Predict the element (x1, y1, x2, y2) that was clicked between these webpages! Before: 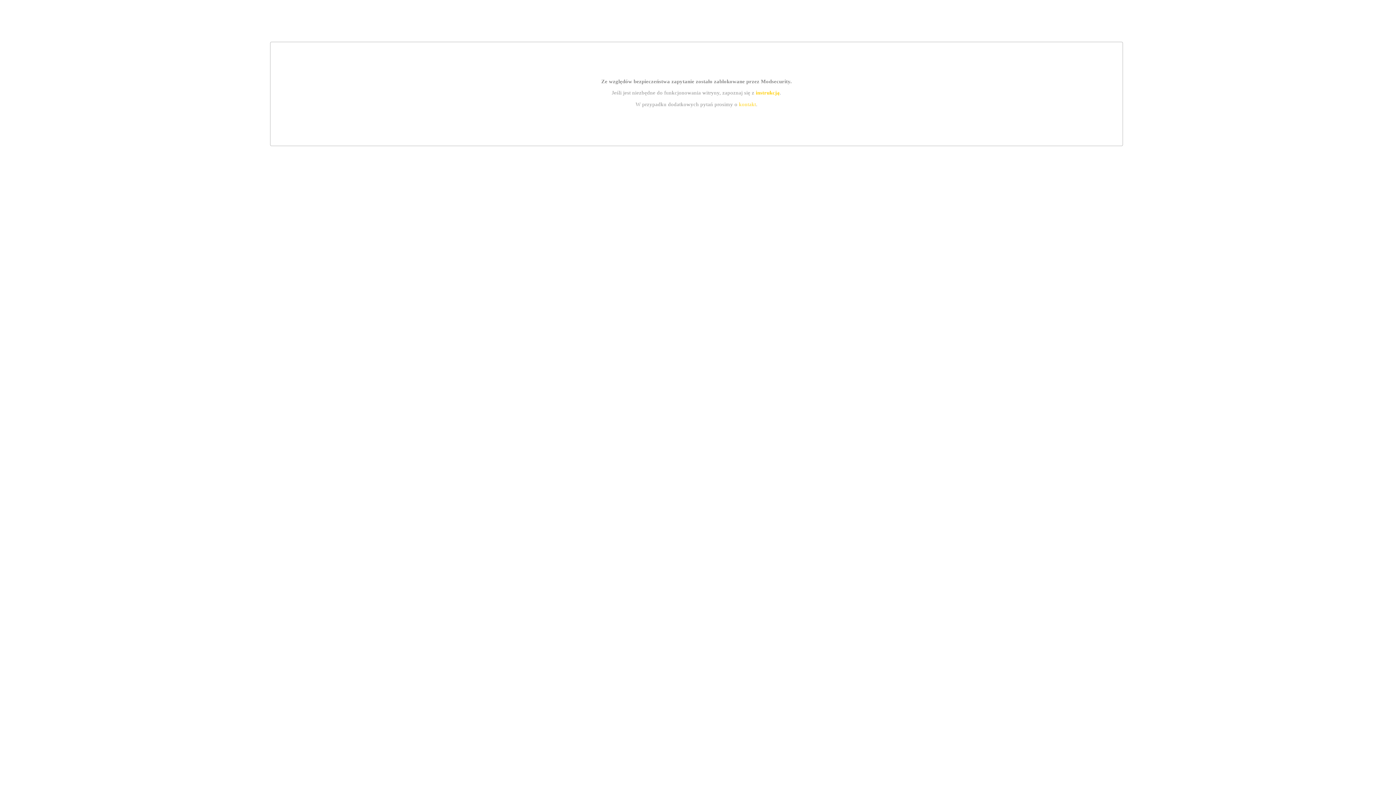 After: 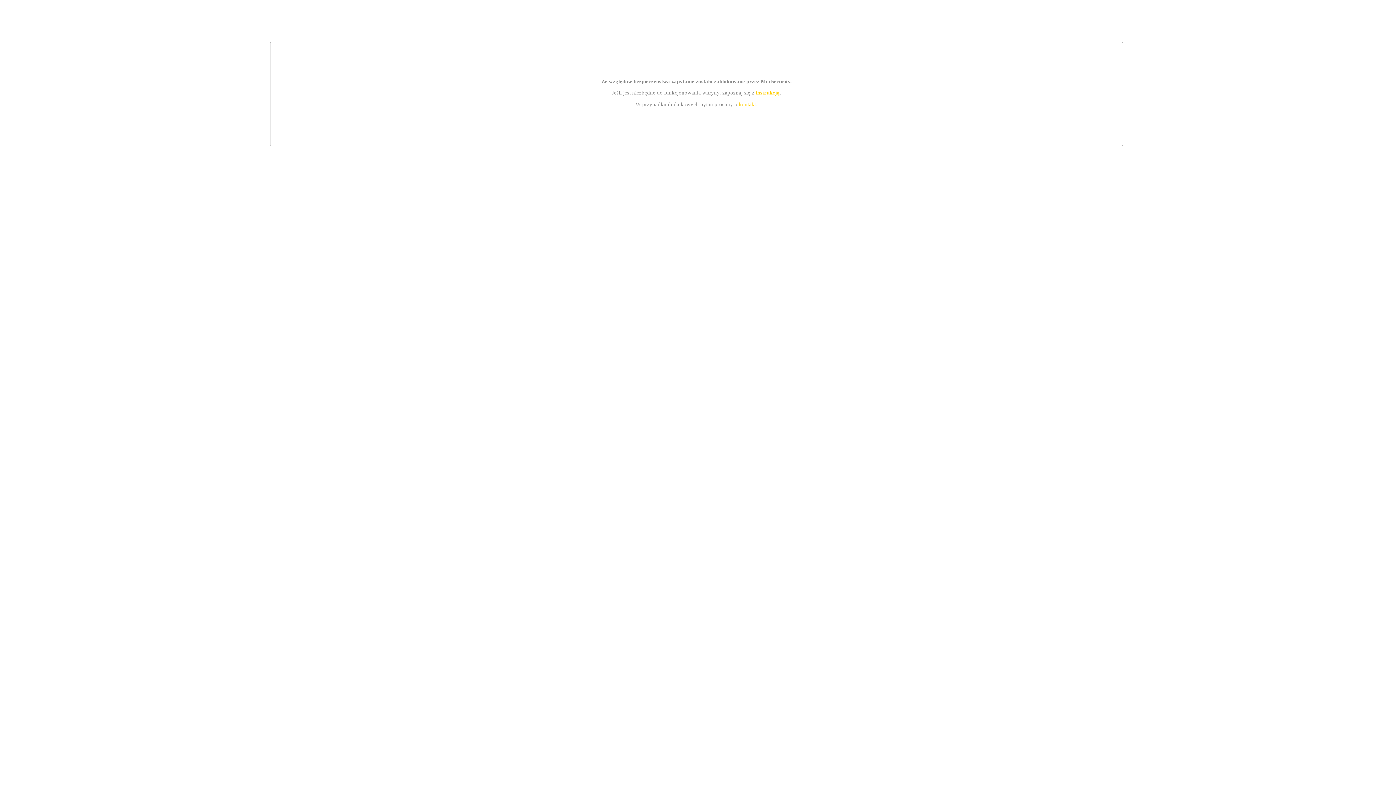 Action: label: instrukcją bbox: (755, 89, 779, 95)